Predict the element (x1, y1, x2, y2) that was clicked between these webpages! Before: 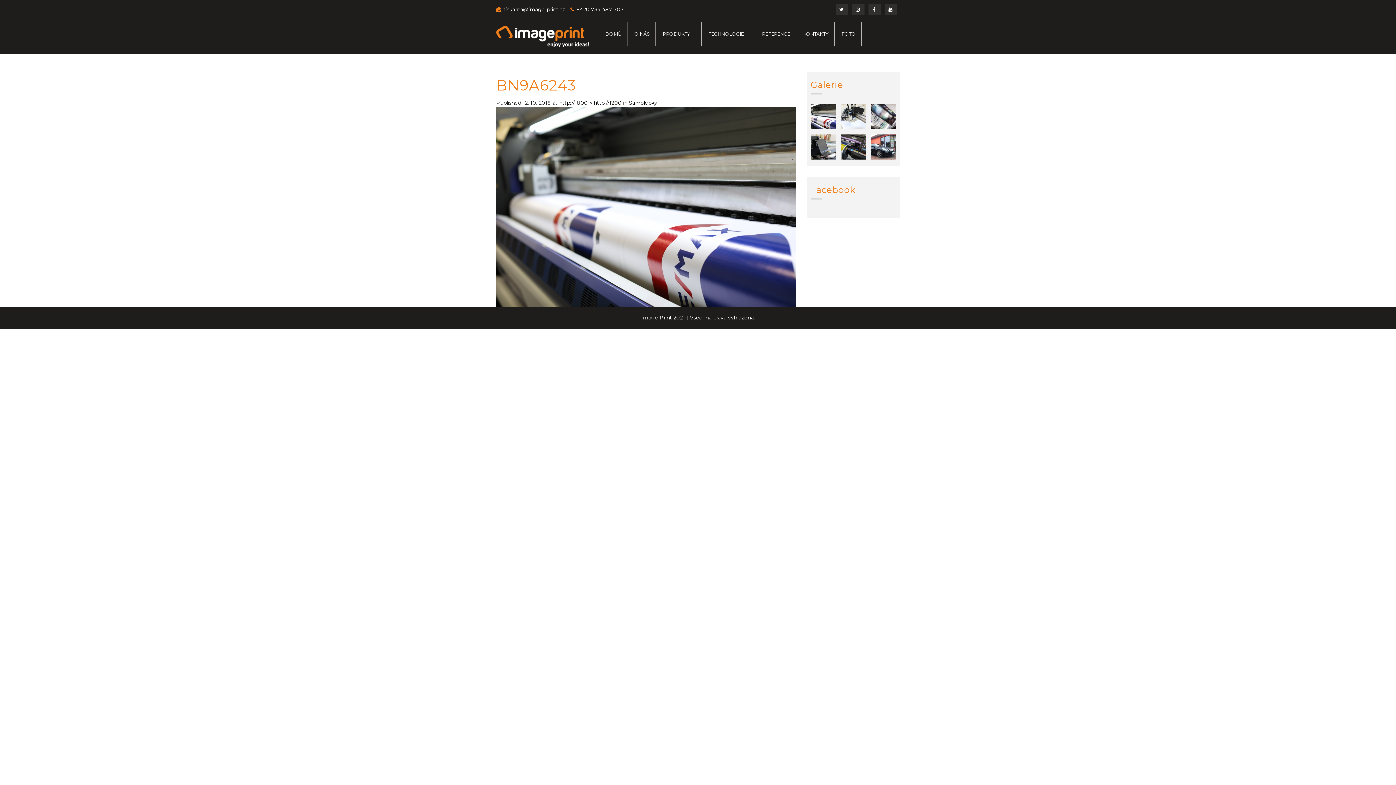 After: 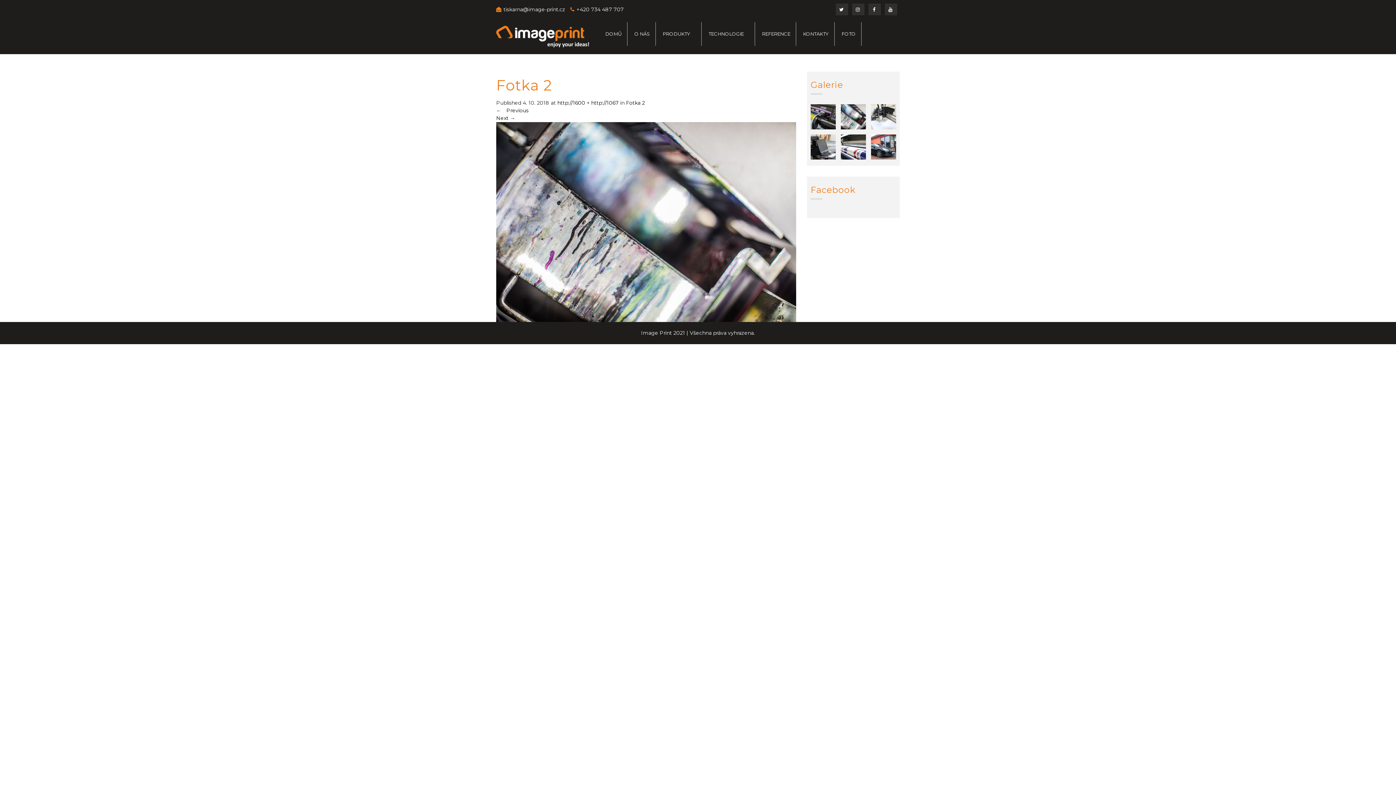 Action: bbox: (871, 113, 896, 119)